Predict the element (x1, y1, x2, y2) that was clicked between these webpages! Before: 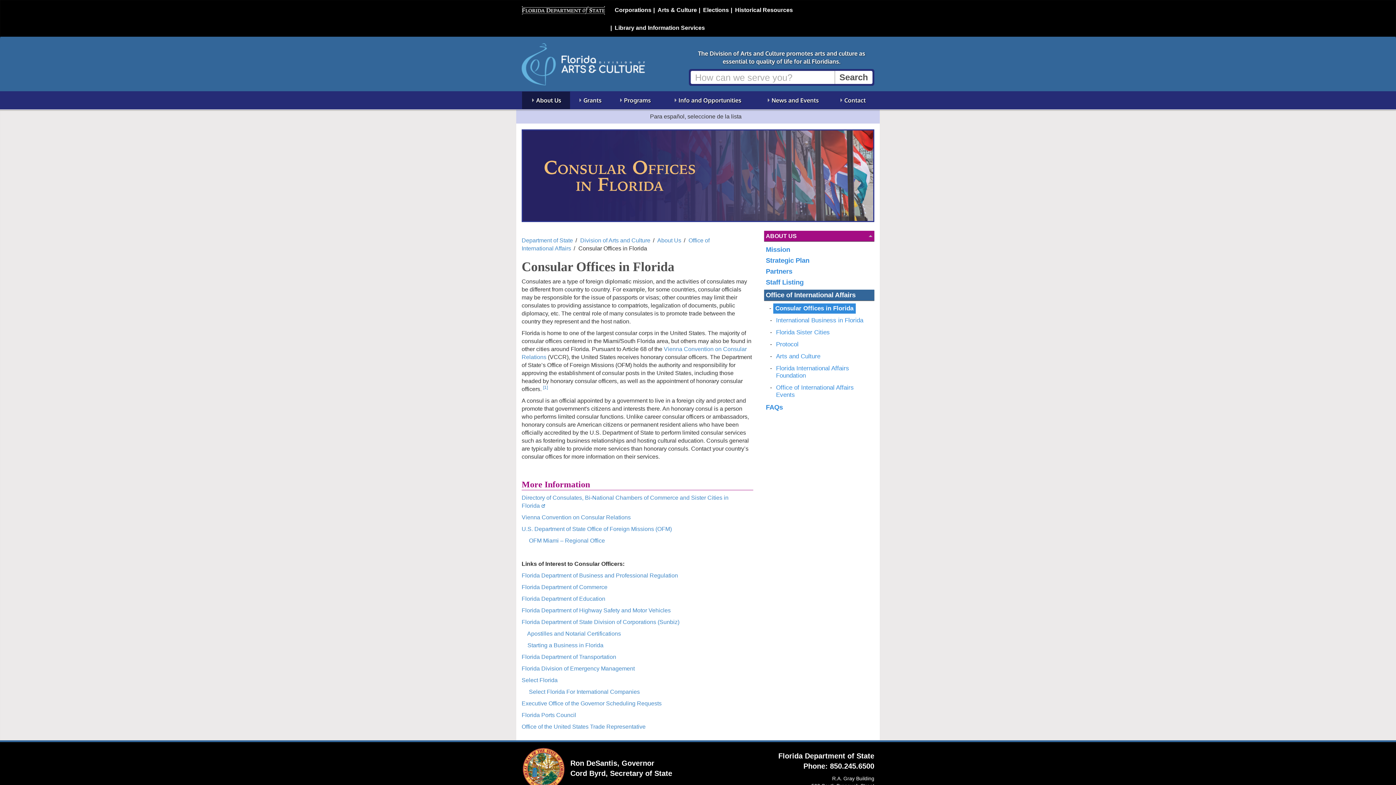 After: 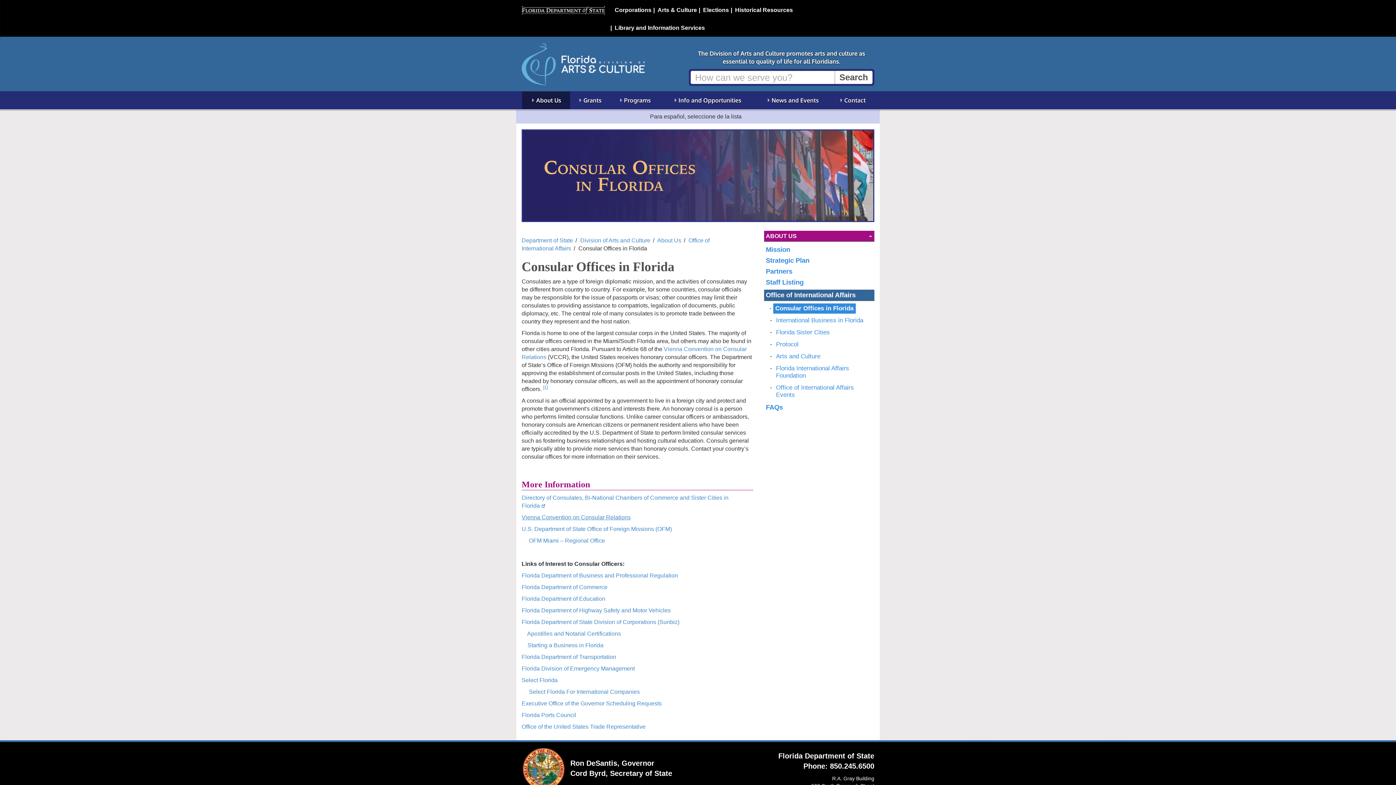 Action: bbox: (521, 514, 630, 520) label: Vienna Convention on Consular Relations